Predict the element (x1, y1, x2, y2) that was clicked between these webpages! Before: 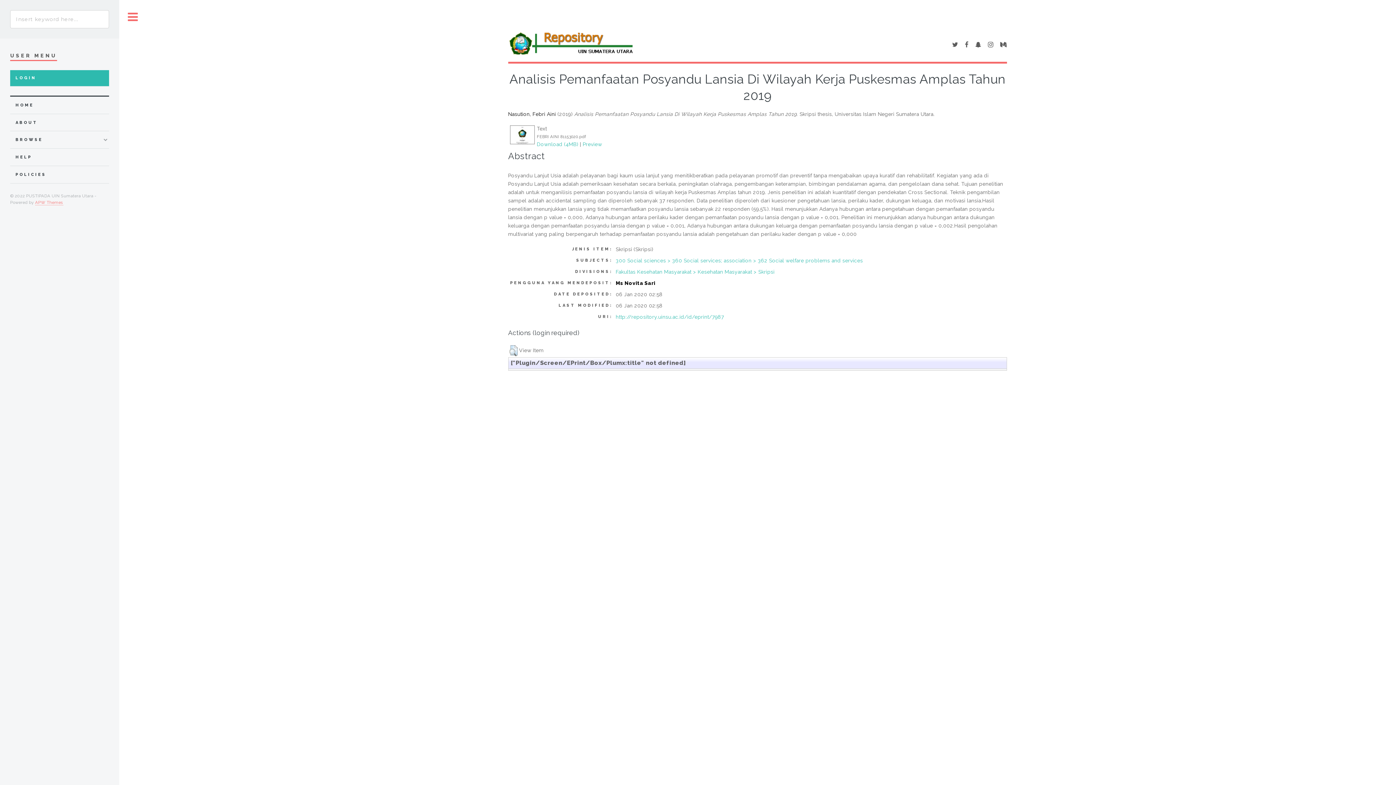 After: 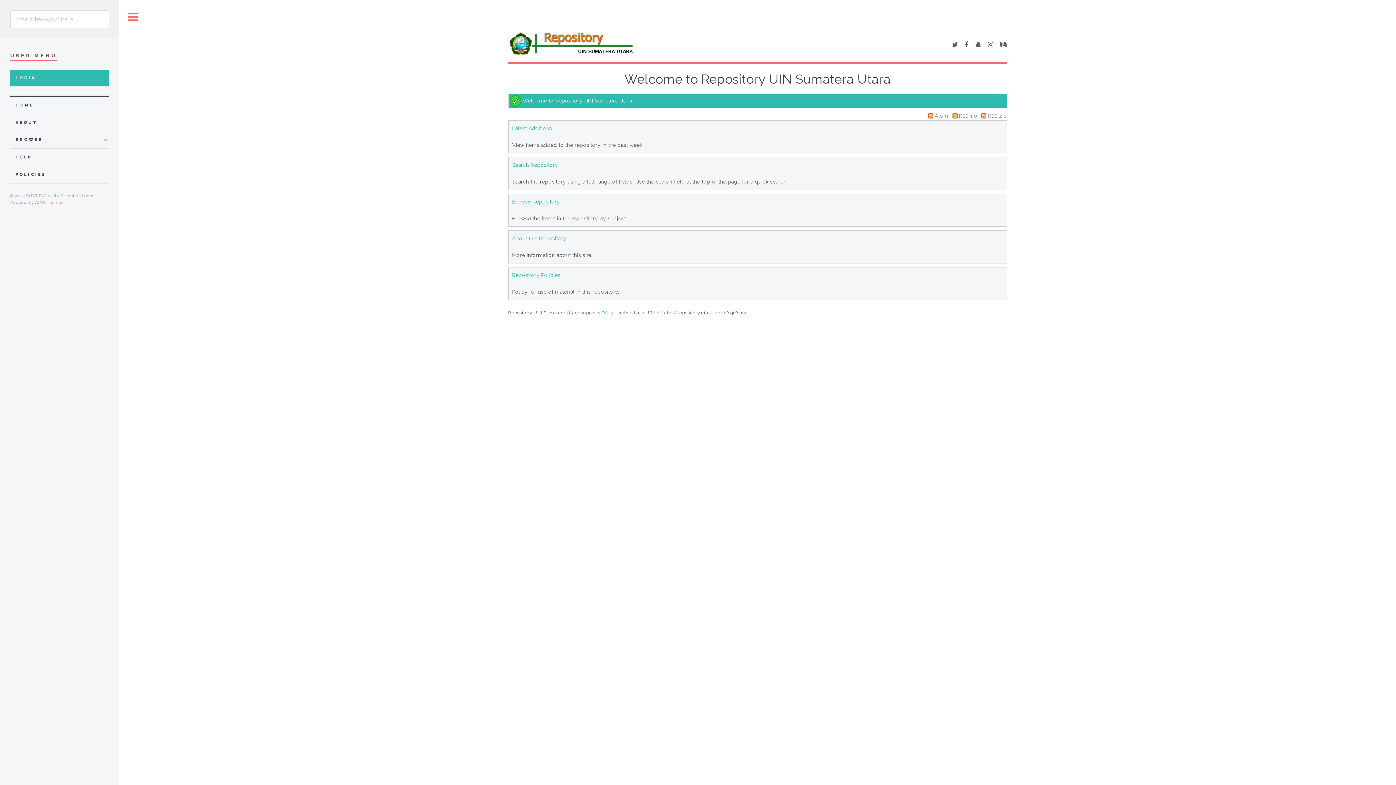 Action: bbox: (508, 30, 757, 56)